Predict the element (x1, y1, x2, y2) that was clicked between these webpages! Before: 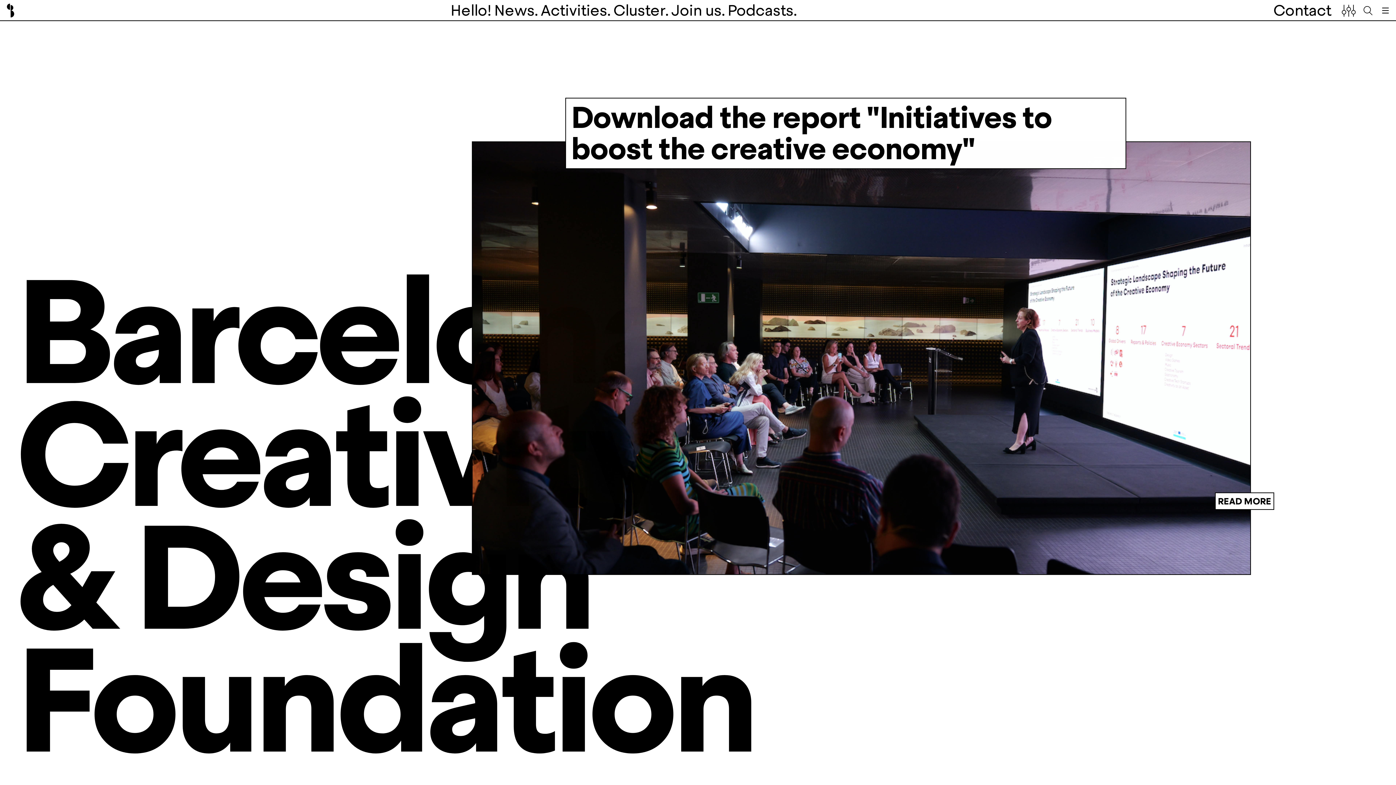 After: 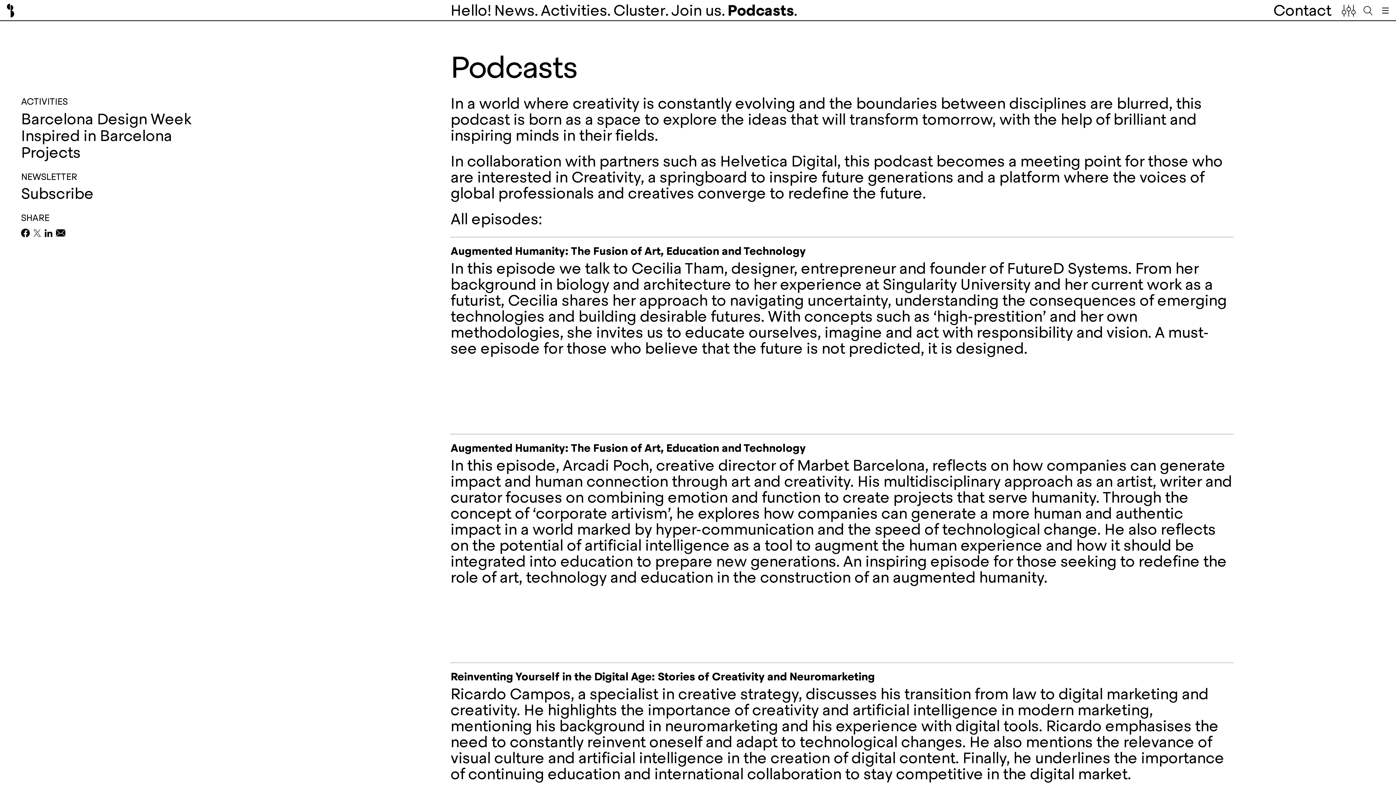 Action: bbox: (727, 0, 797, 21) label: Podcasts